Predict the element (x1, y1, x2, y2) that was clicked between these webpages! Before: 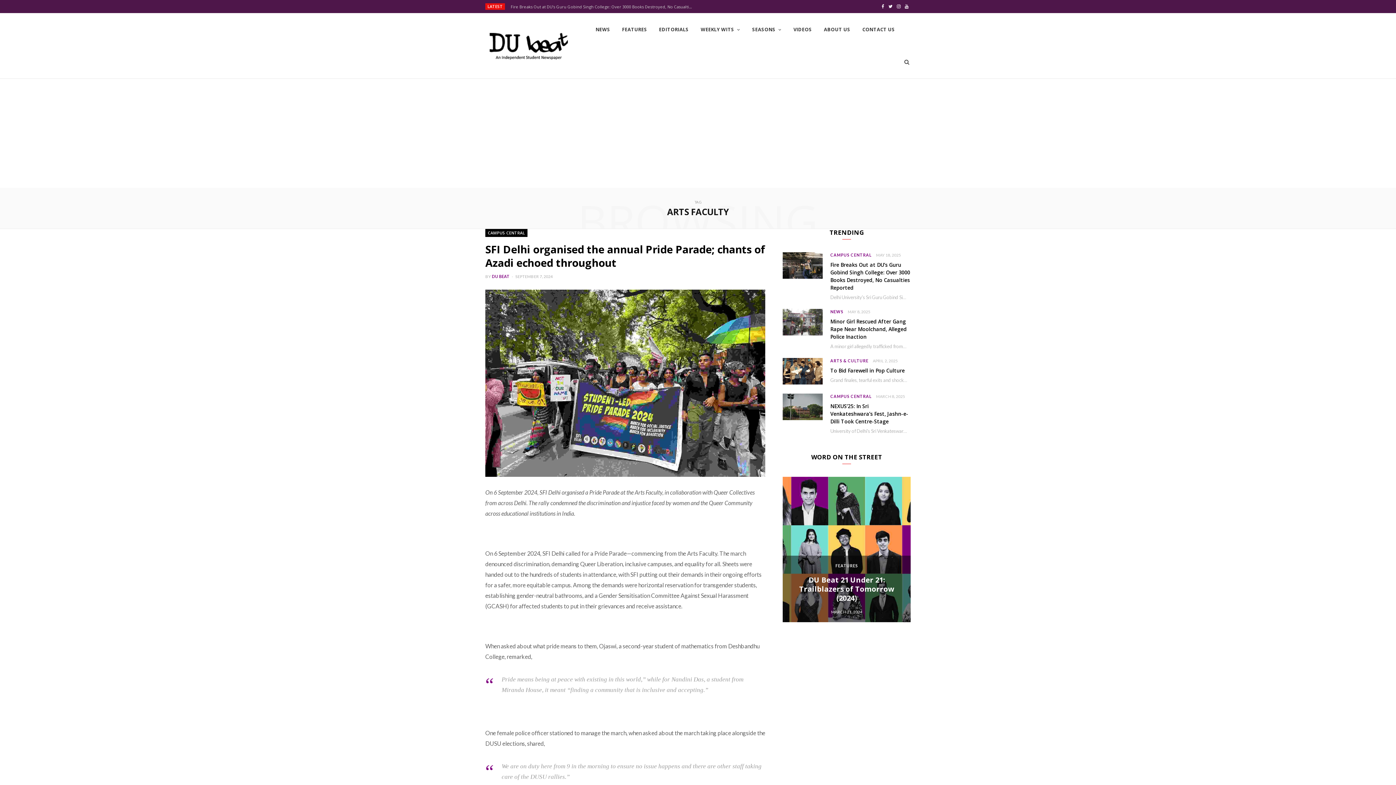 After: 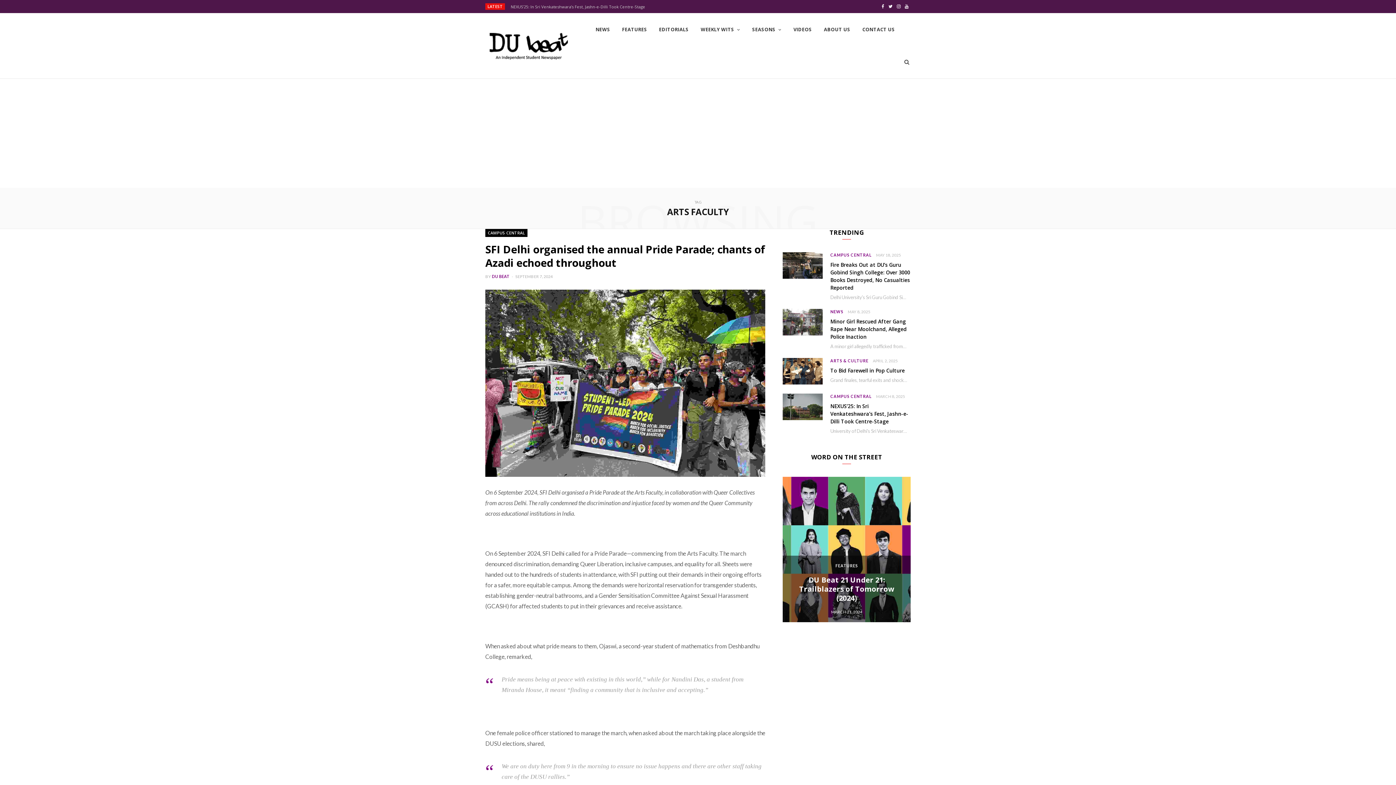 Action: label: Instagram bbox: (894, 0, 902, 13)